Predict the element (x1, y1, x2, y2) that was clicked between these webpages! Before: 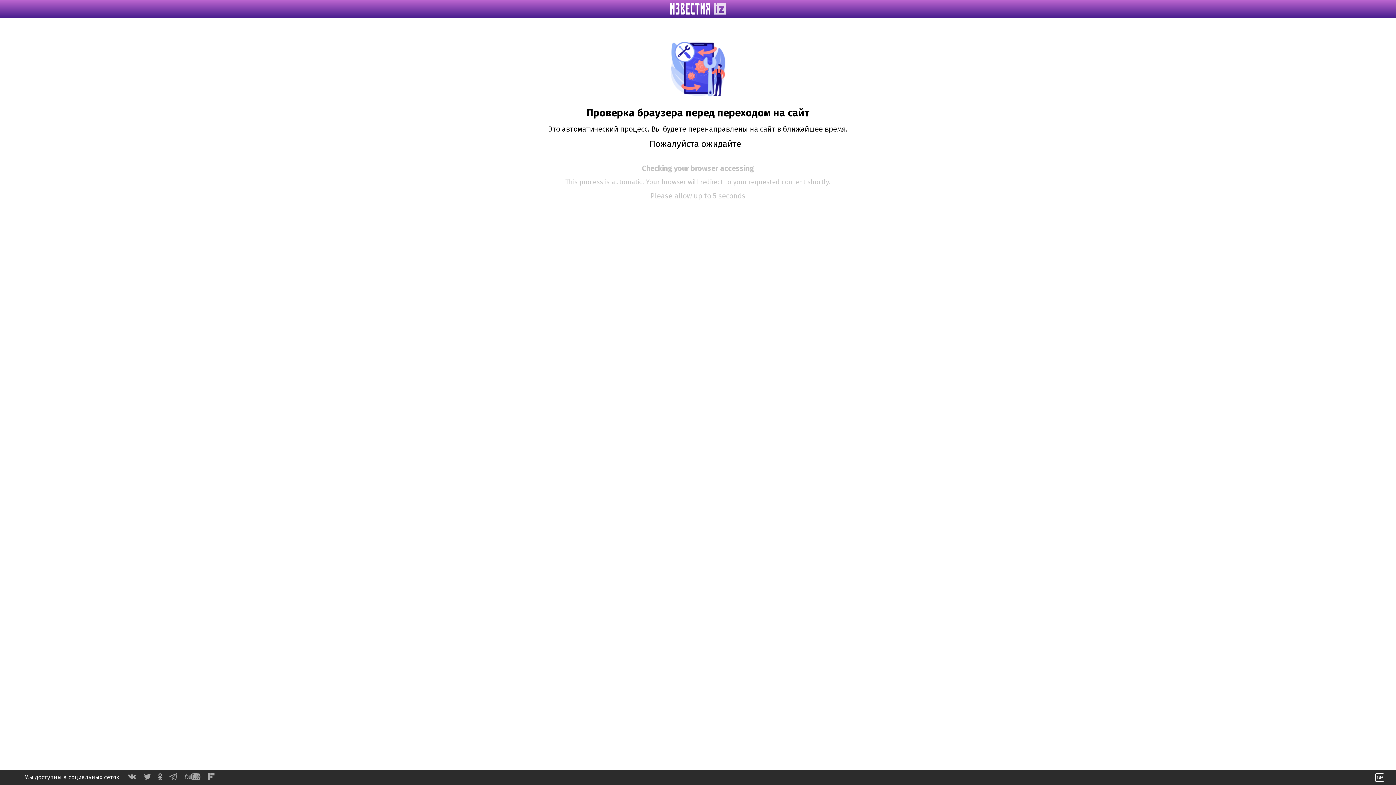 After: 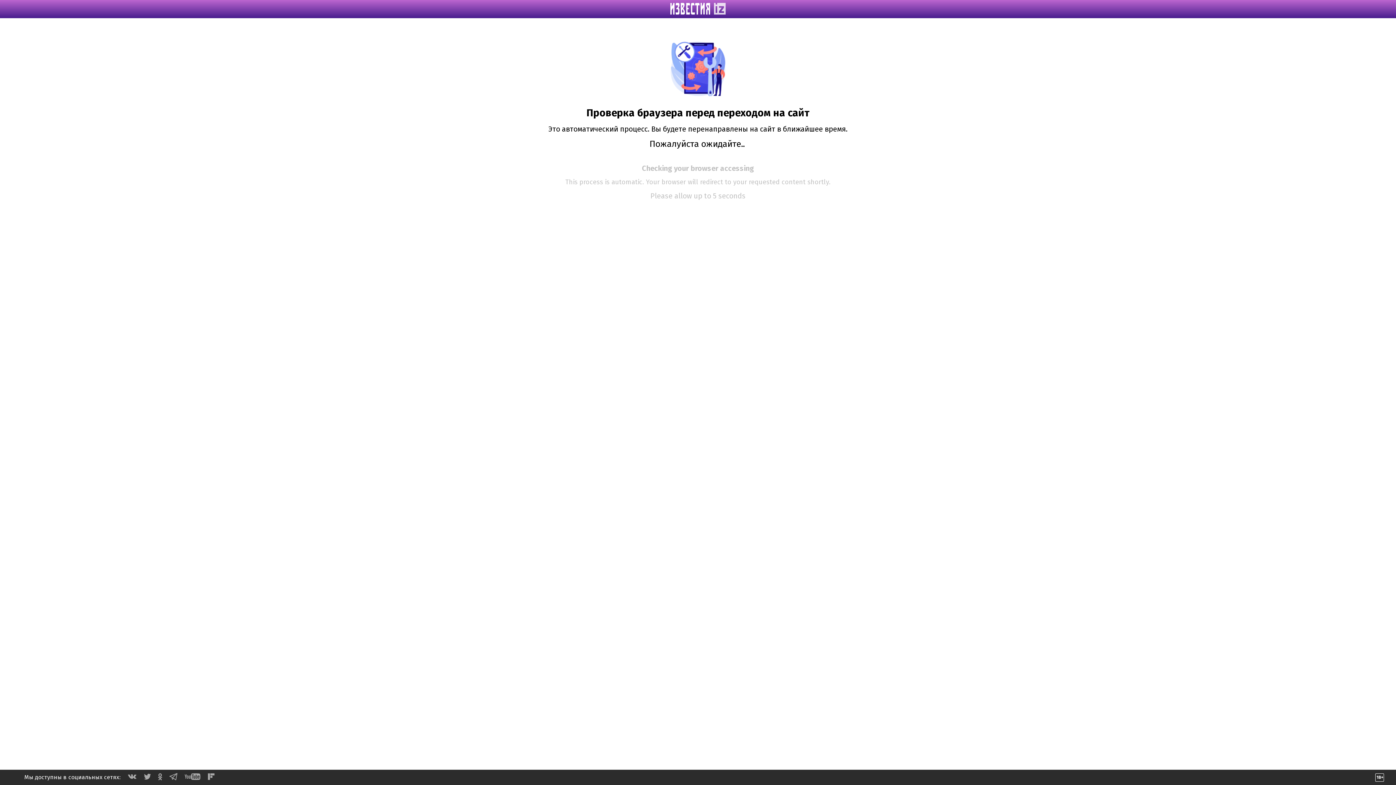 Action: bbox: (208, 774, 214, 781)